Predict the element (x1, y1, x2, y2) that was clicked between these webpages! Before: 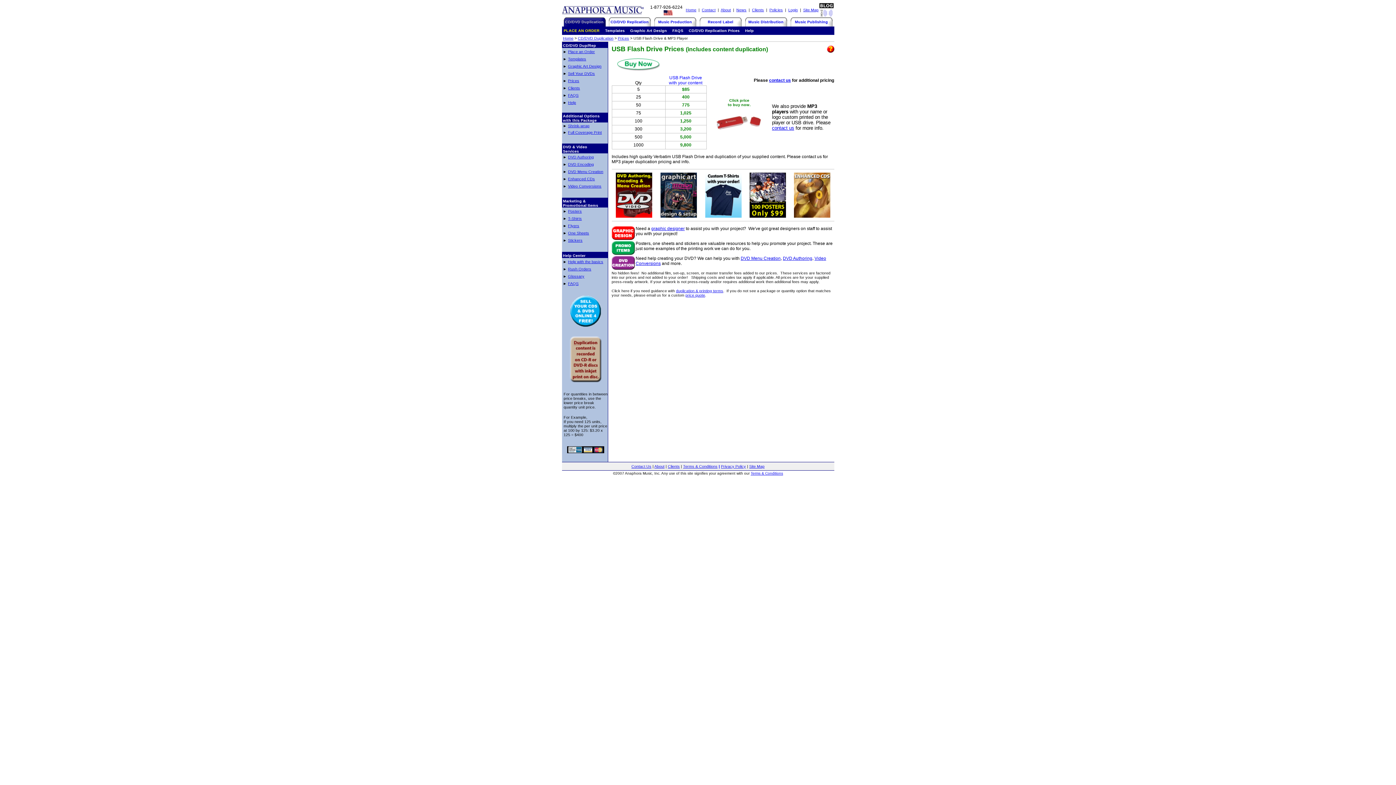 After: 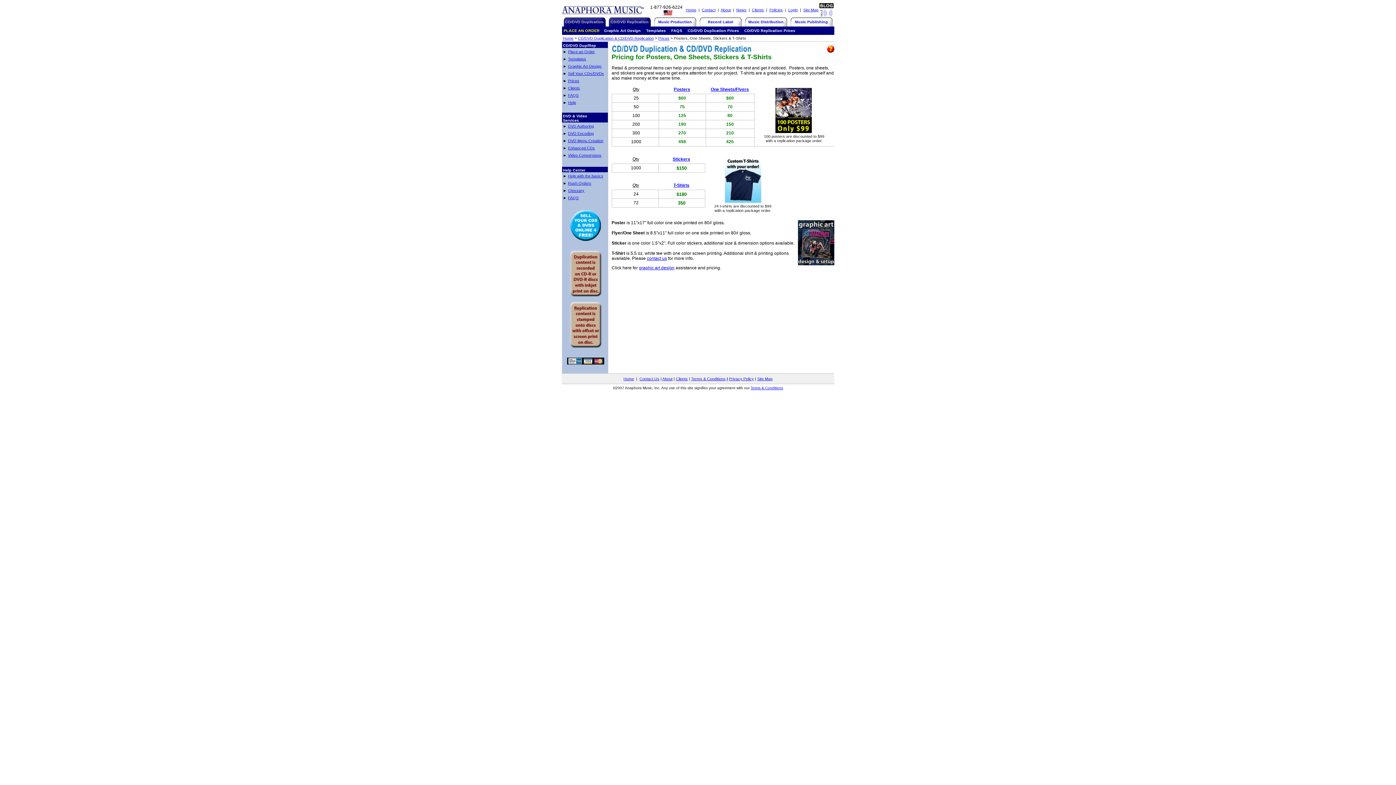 Action: bbox: (568, 209, 582, 213) label: Posters